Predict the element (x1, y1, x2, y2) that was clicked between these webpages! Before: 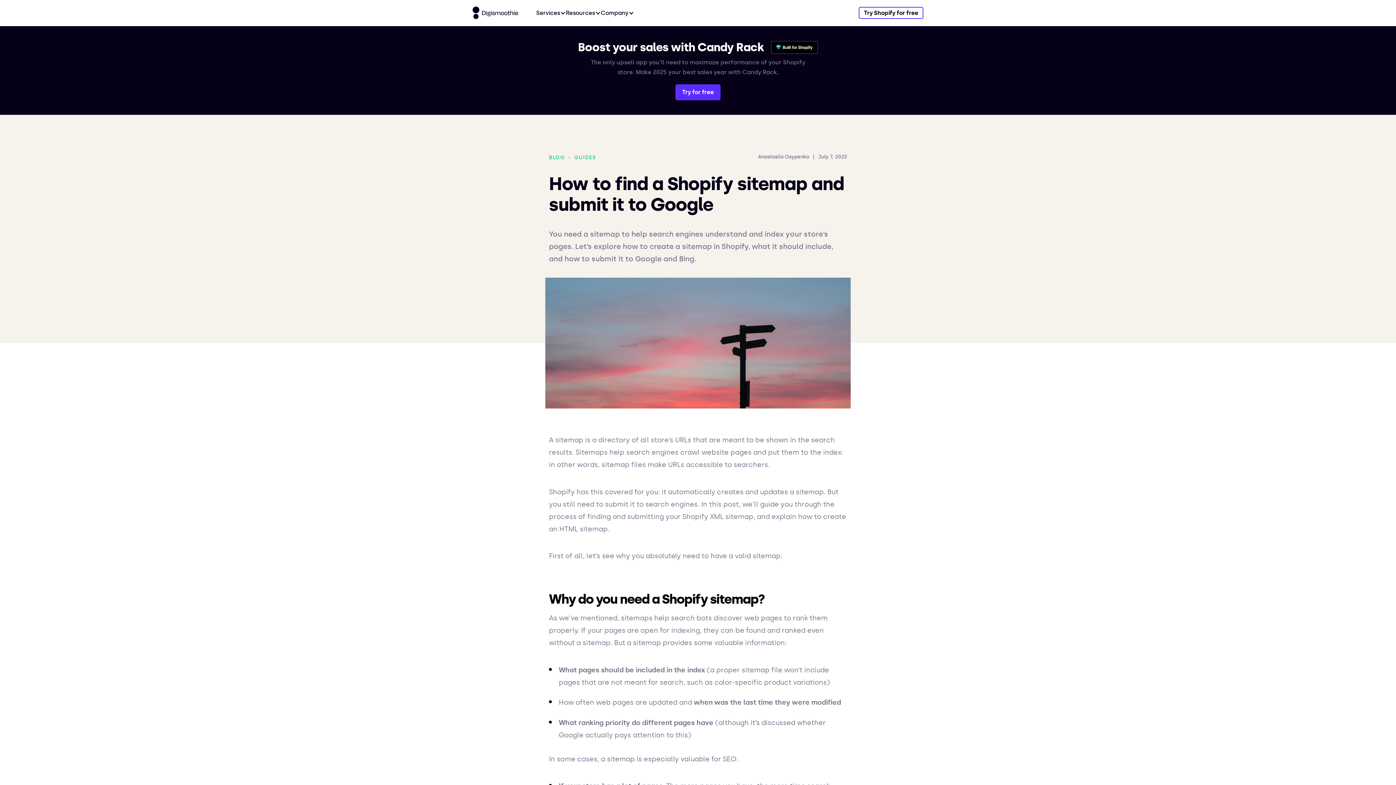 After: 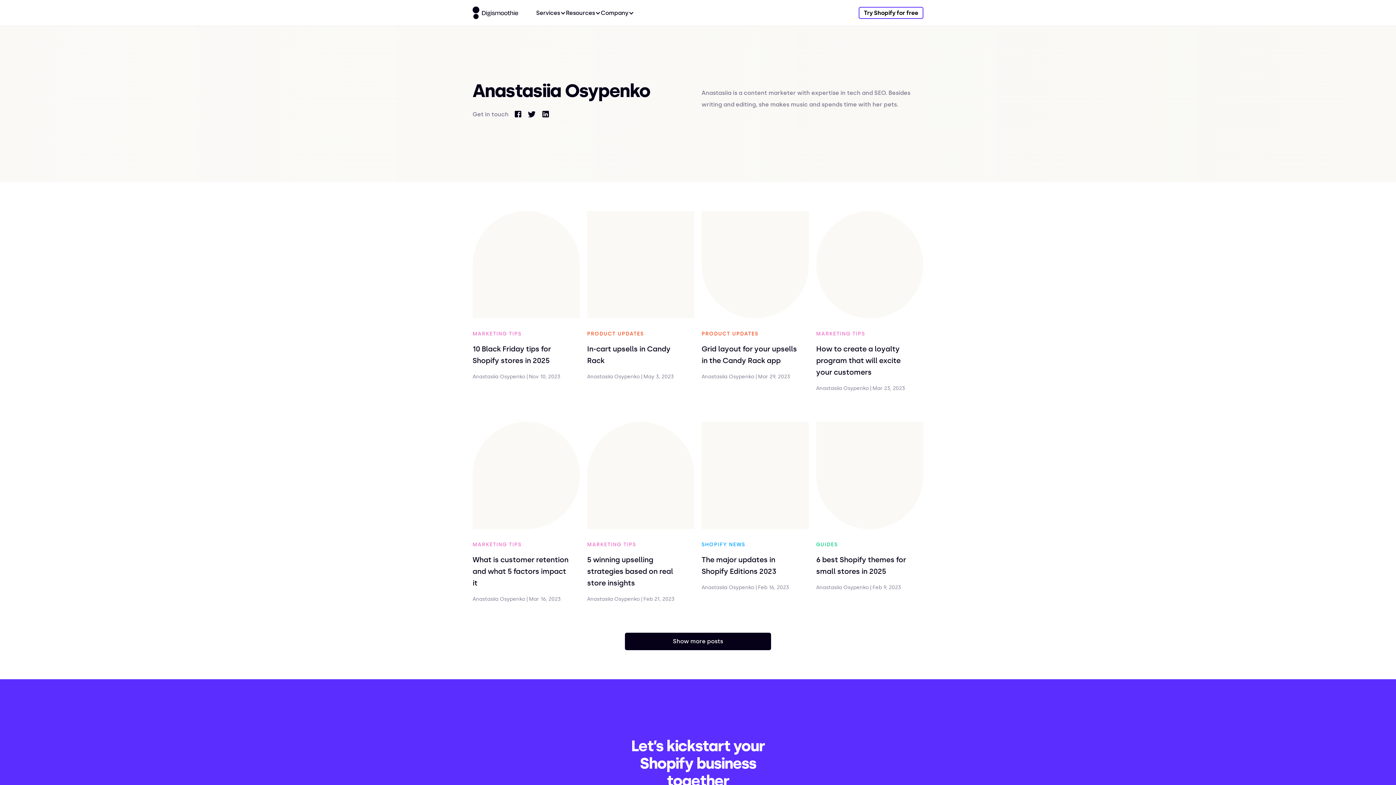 Action: bbox: (758, 153, 809, 161) label: Anastasiia Osypenko